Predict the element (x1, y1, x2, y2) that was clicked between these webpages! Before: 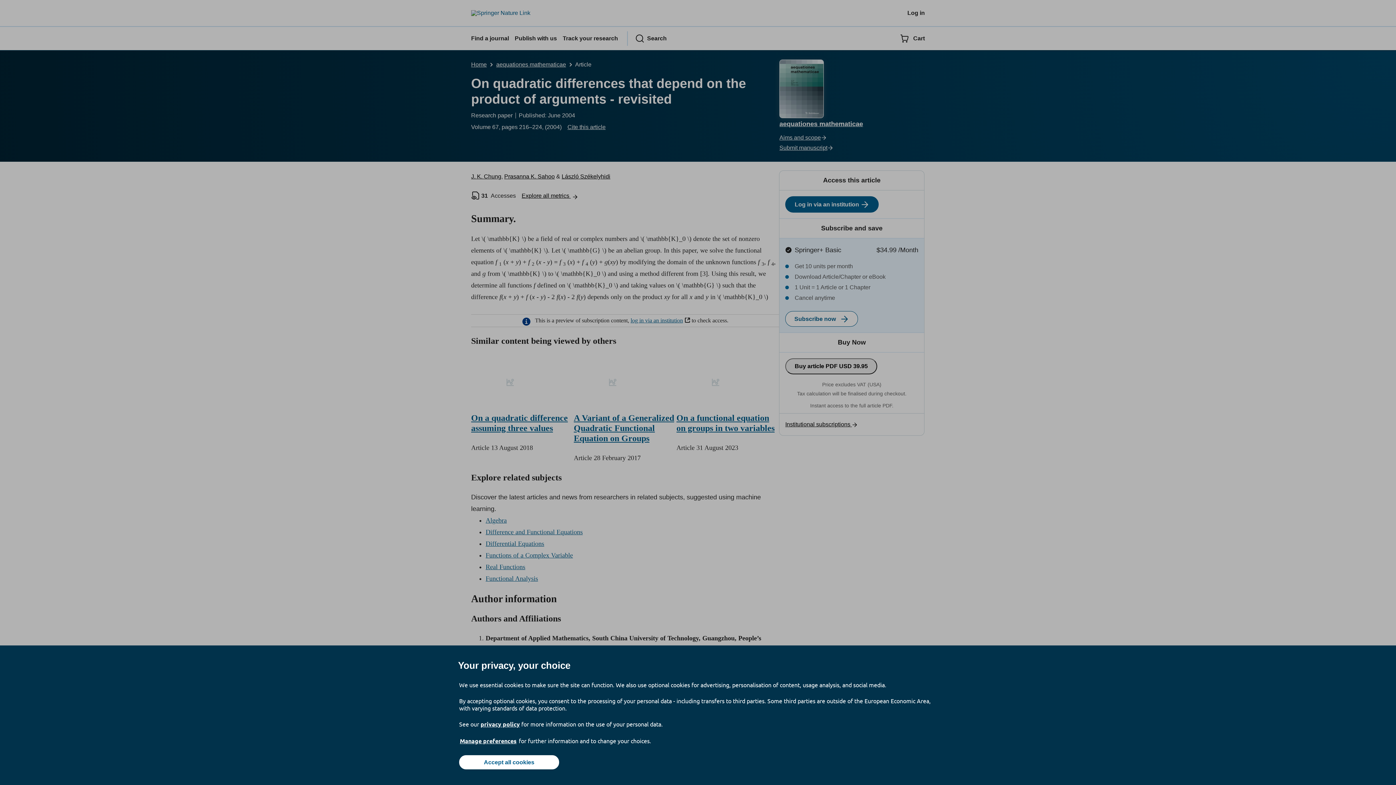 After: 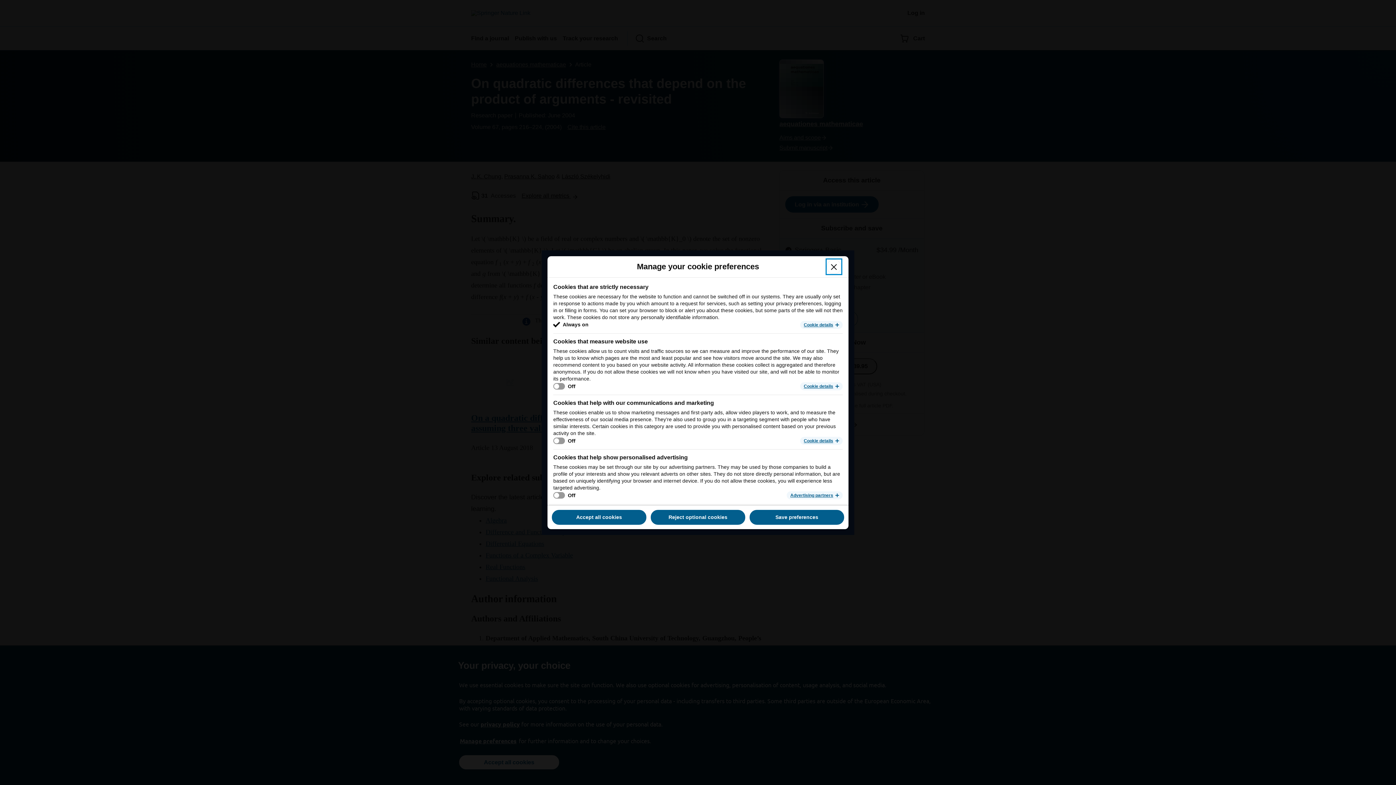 Action: label: Manage preferences bbox: (459, 737, 517, 745)